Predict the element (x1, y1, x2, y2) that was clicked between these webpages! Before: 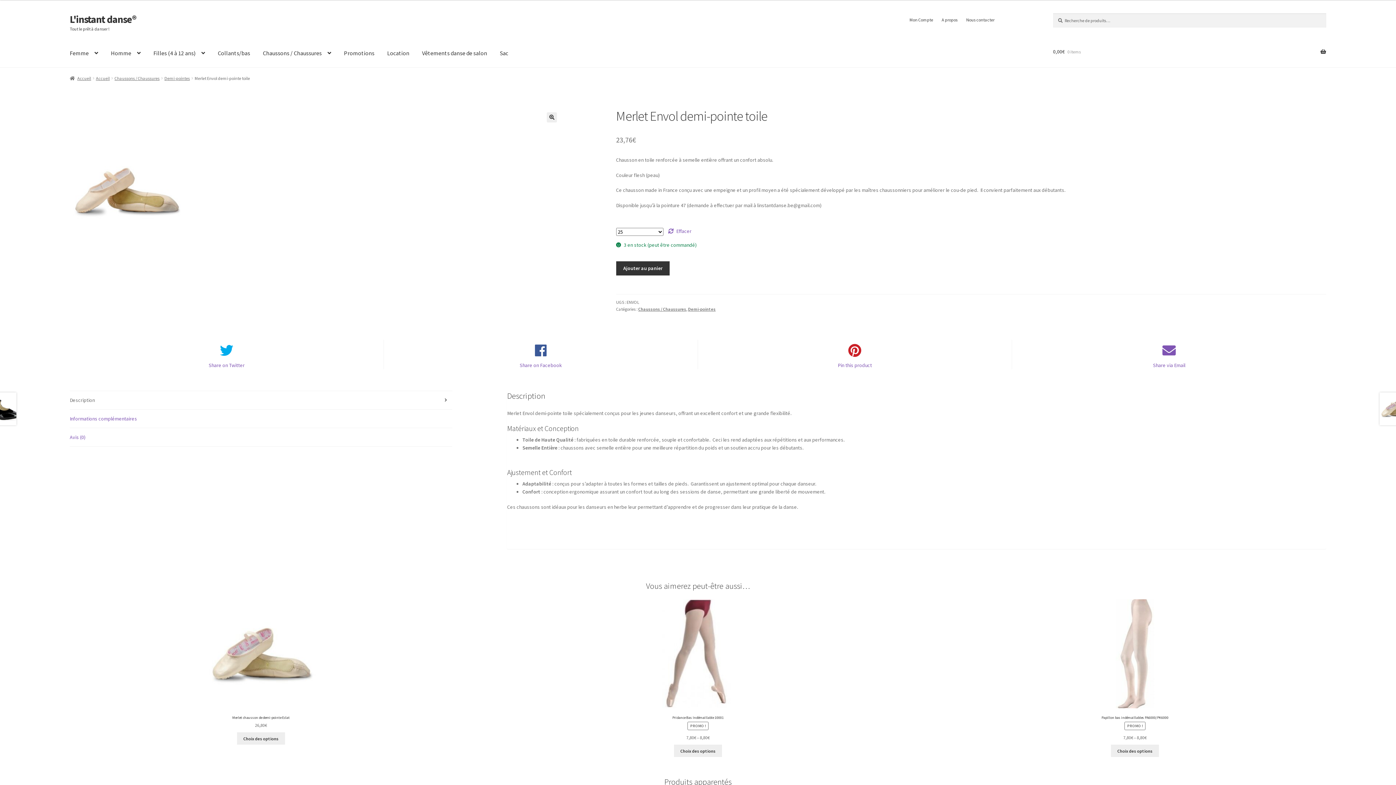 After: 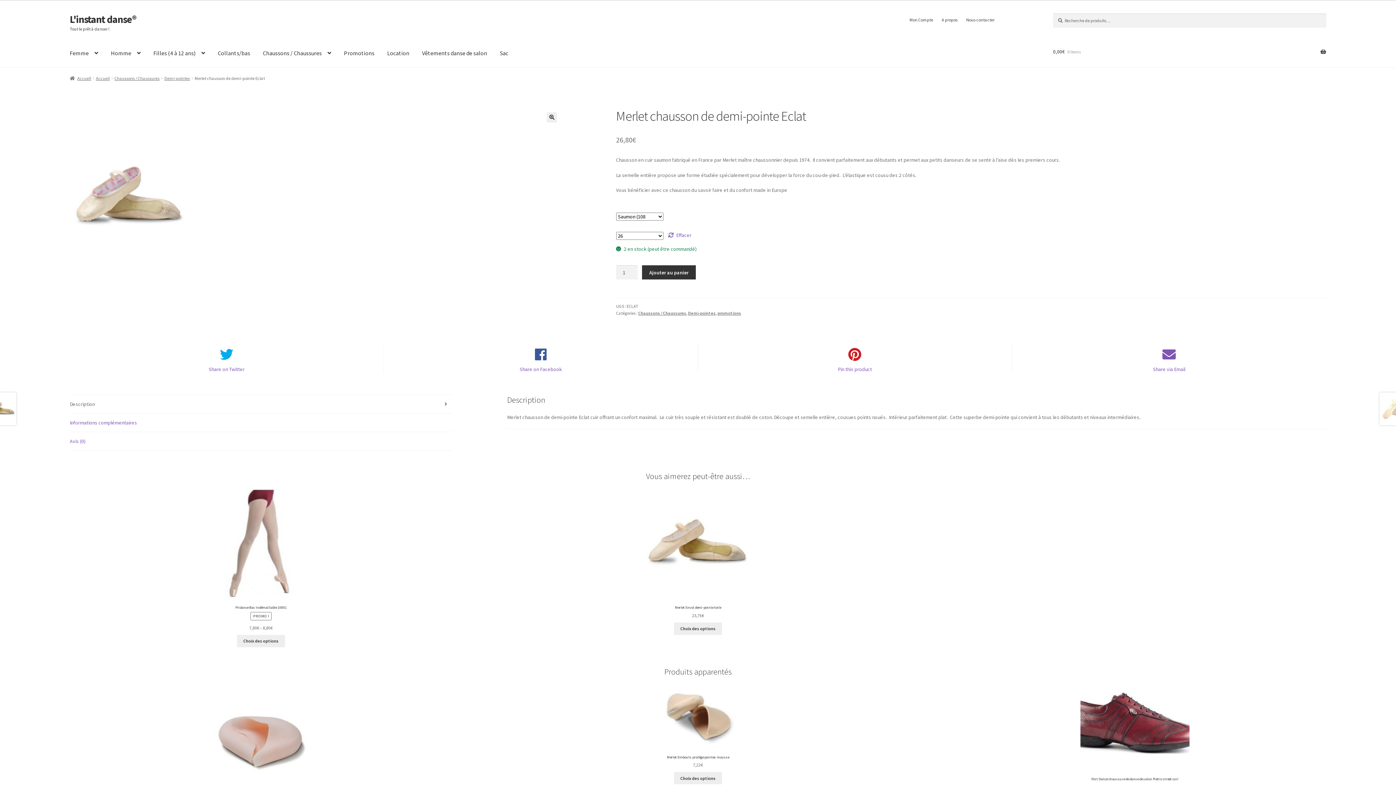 Action: bbox: (237, 732, 284, 745) label: Sélectionner les options pour “Merlet chausson de demi-pointe Eclat”